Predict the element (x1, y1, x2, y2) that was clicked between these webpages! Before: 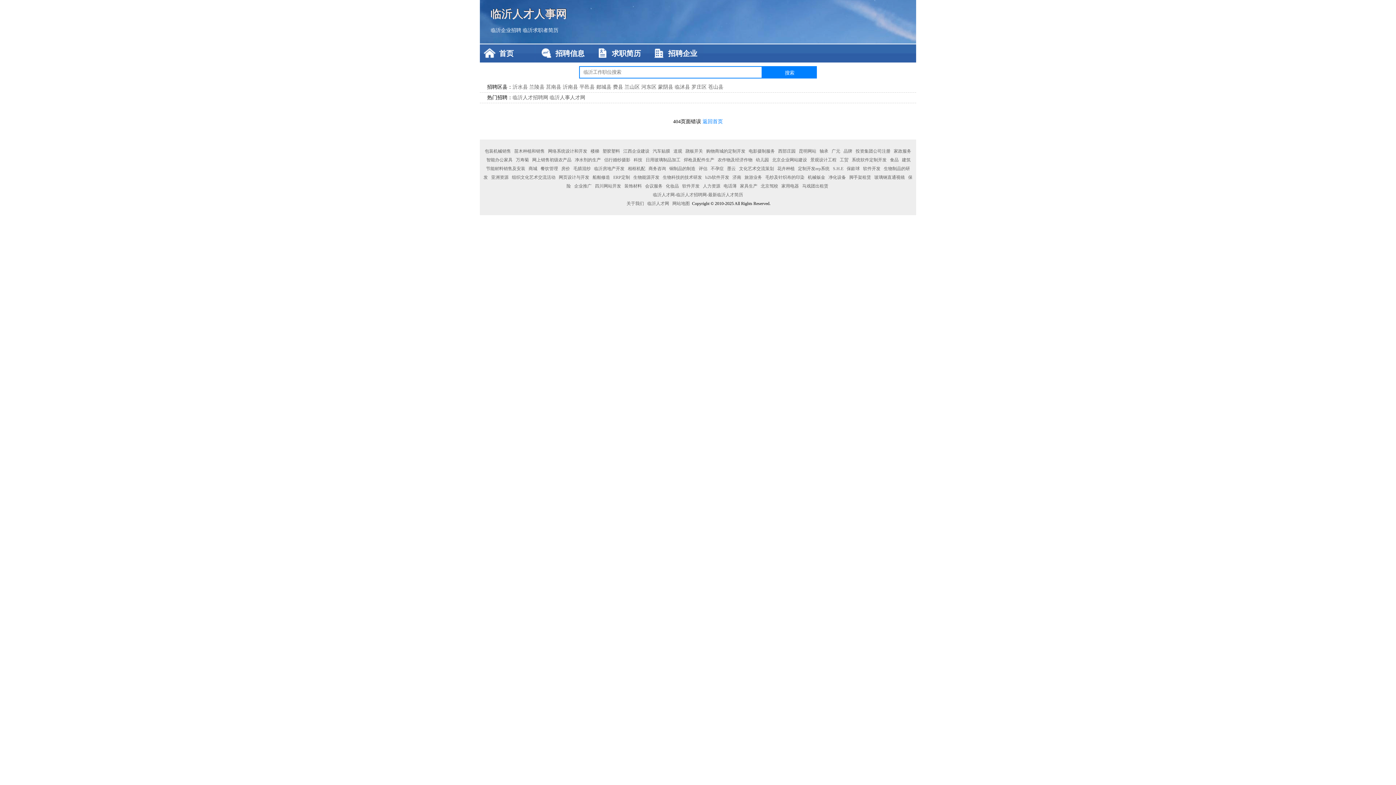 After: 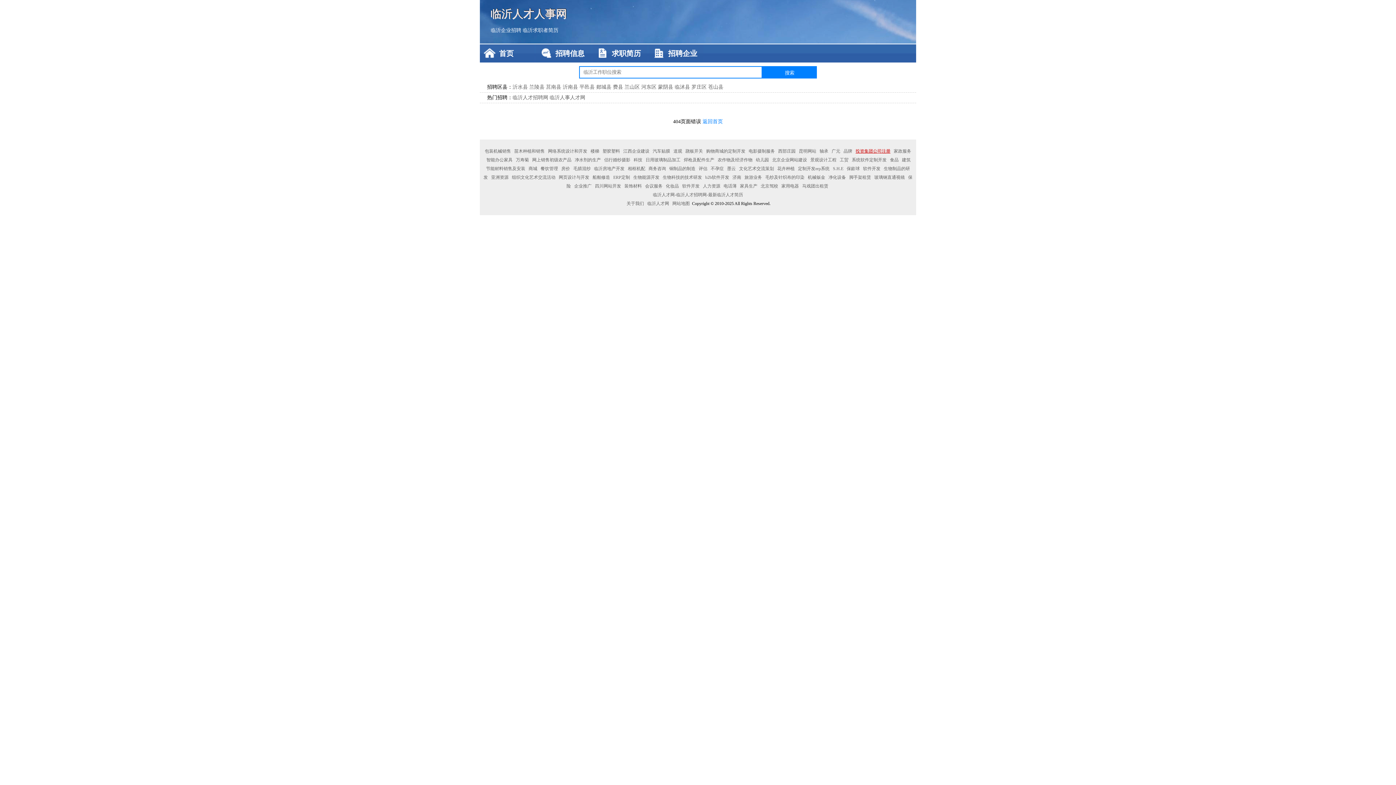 Action: bbox: (854, 148, 891, 153) label: 投资集团公司注册